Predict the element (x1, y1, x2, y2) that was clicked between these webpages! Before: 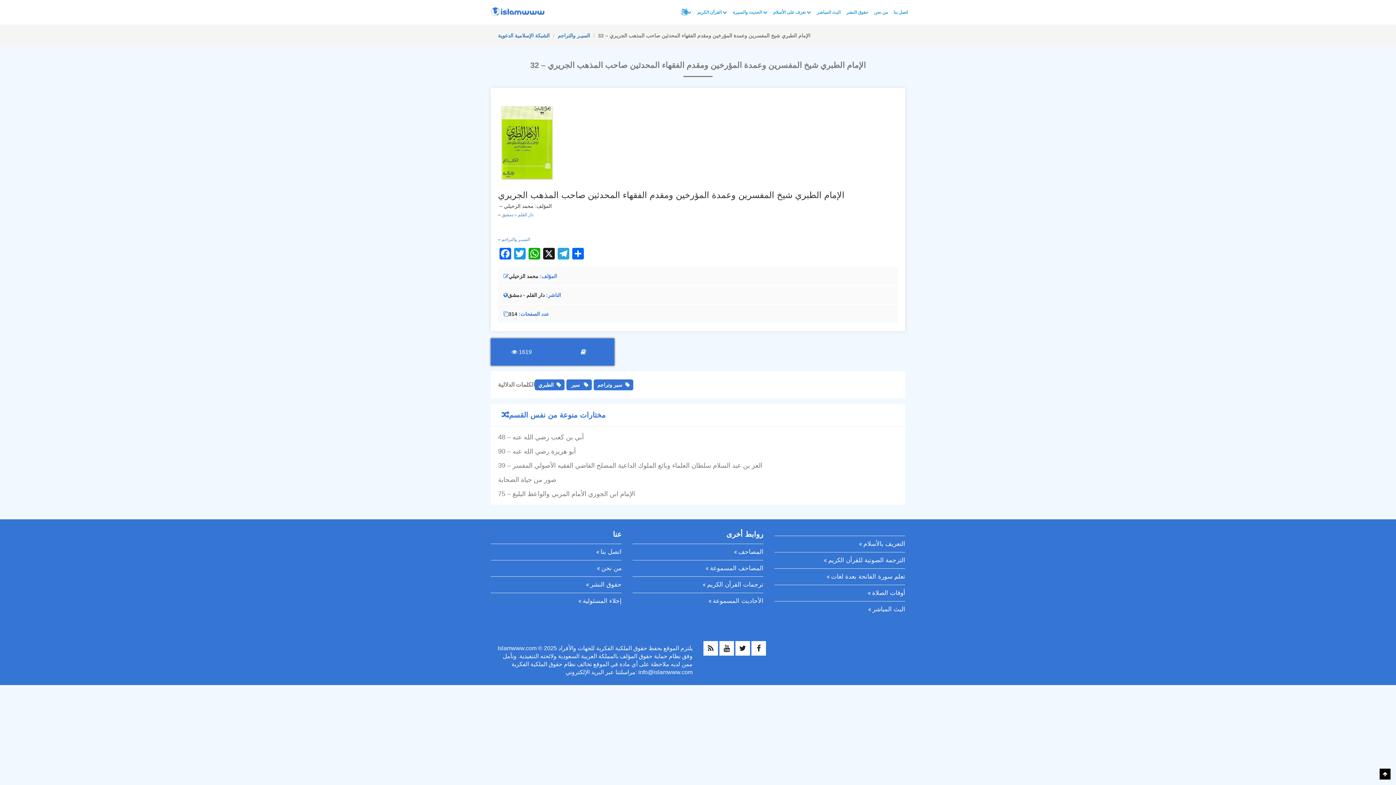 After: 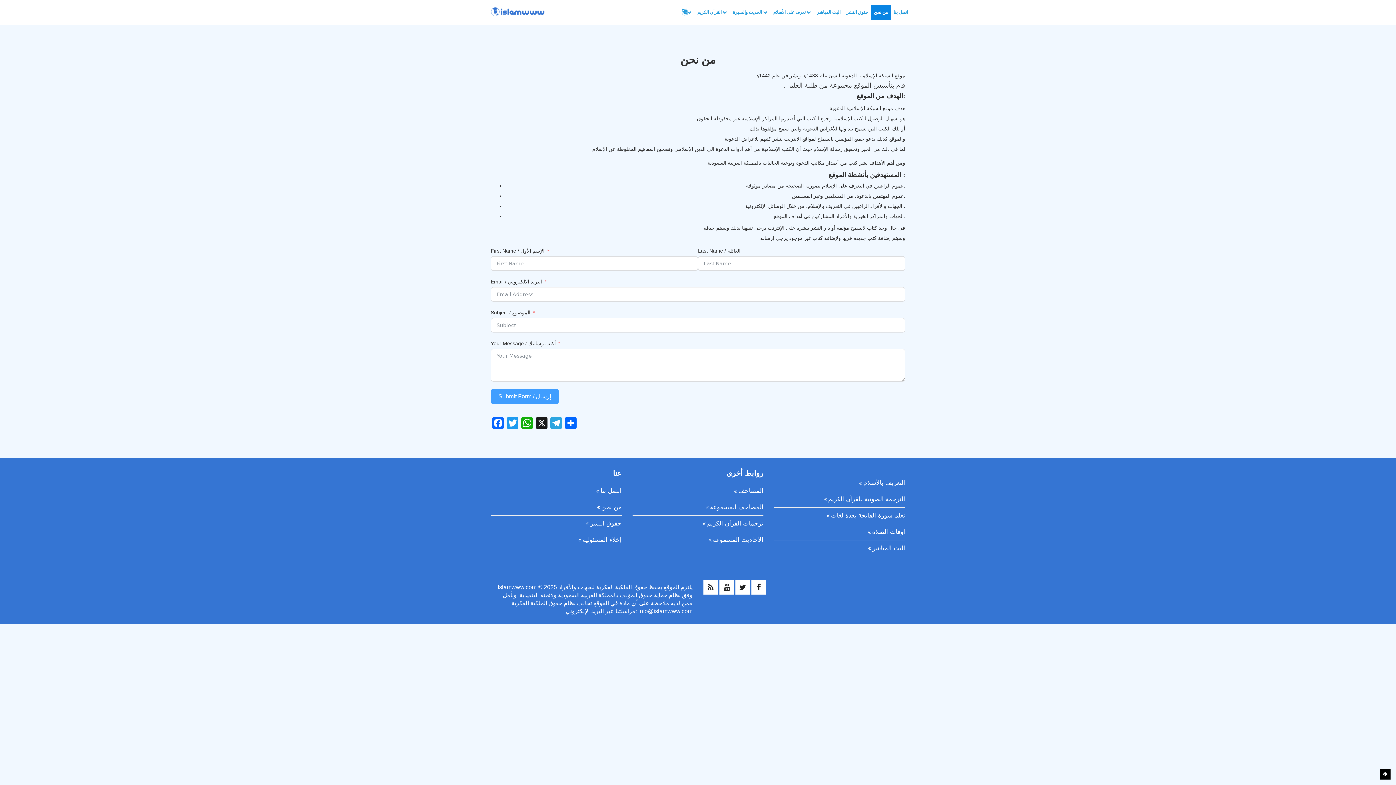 Action: label: من نحن bbox: (871, 5, 890, 19)